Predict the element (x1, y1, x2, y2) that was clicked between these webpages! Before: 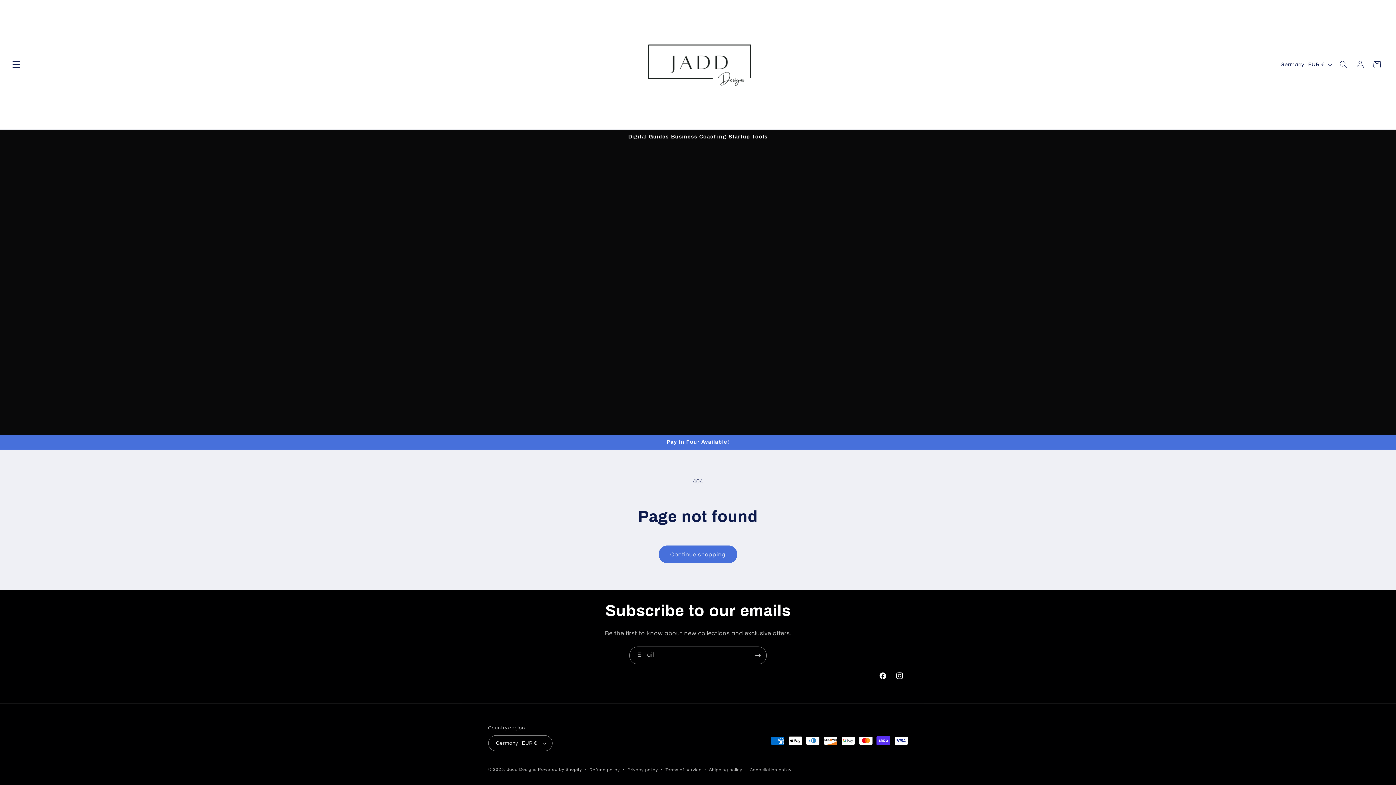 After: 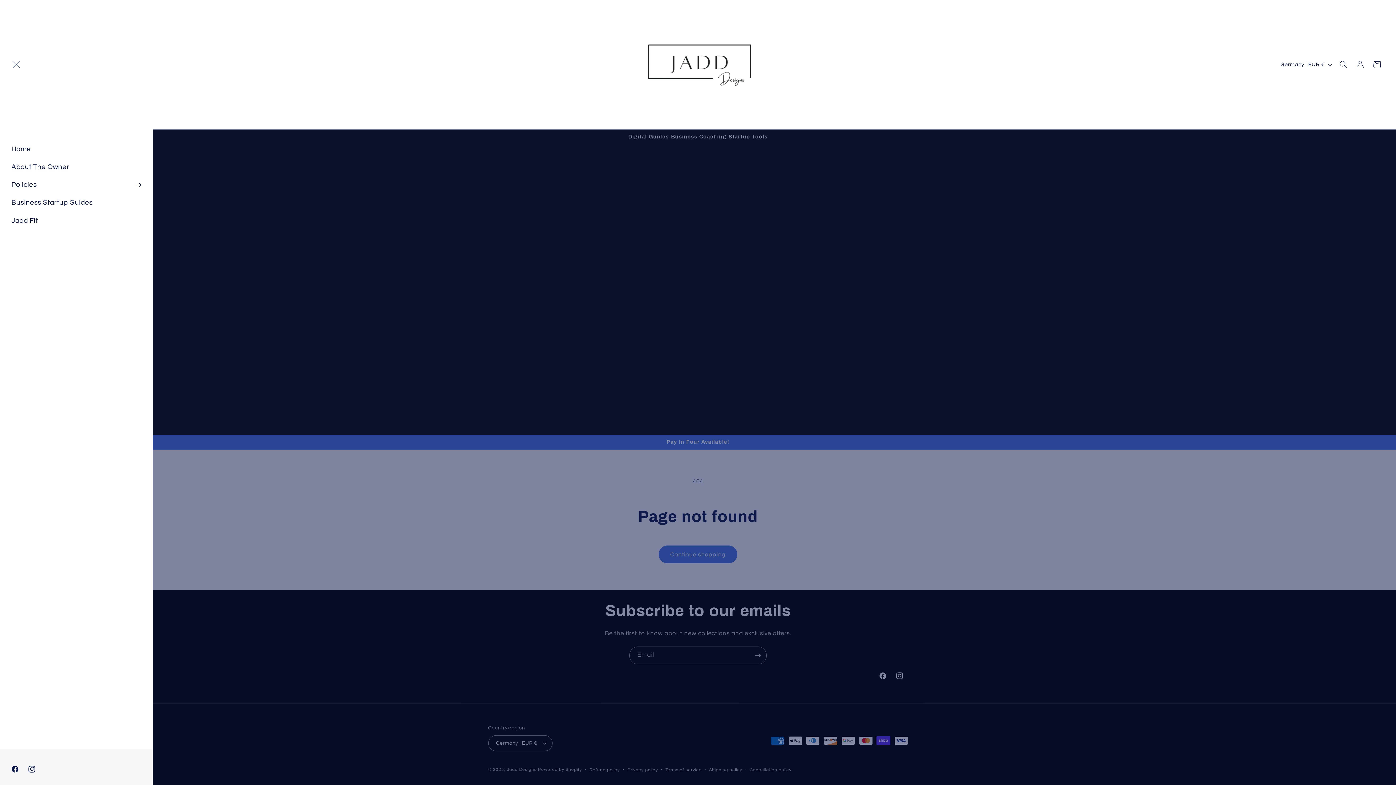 Action: bbox: (7, 56, 24, 73) label: Menu